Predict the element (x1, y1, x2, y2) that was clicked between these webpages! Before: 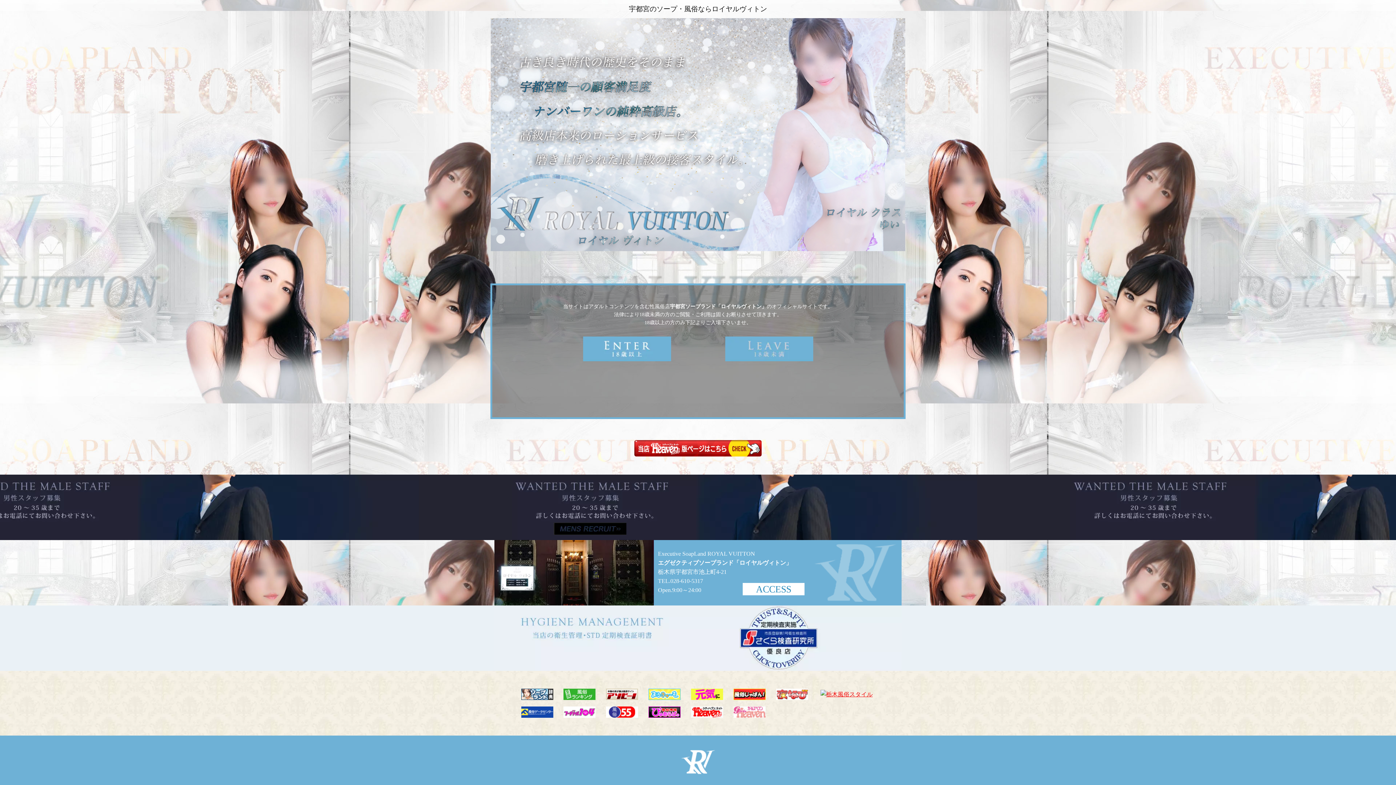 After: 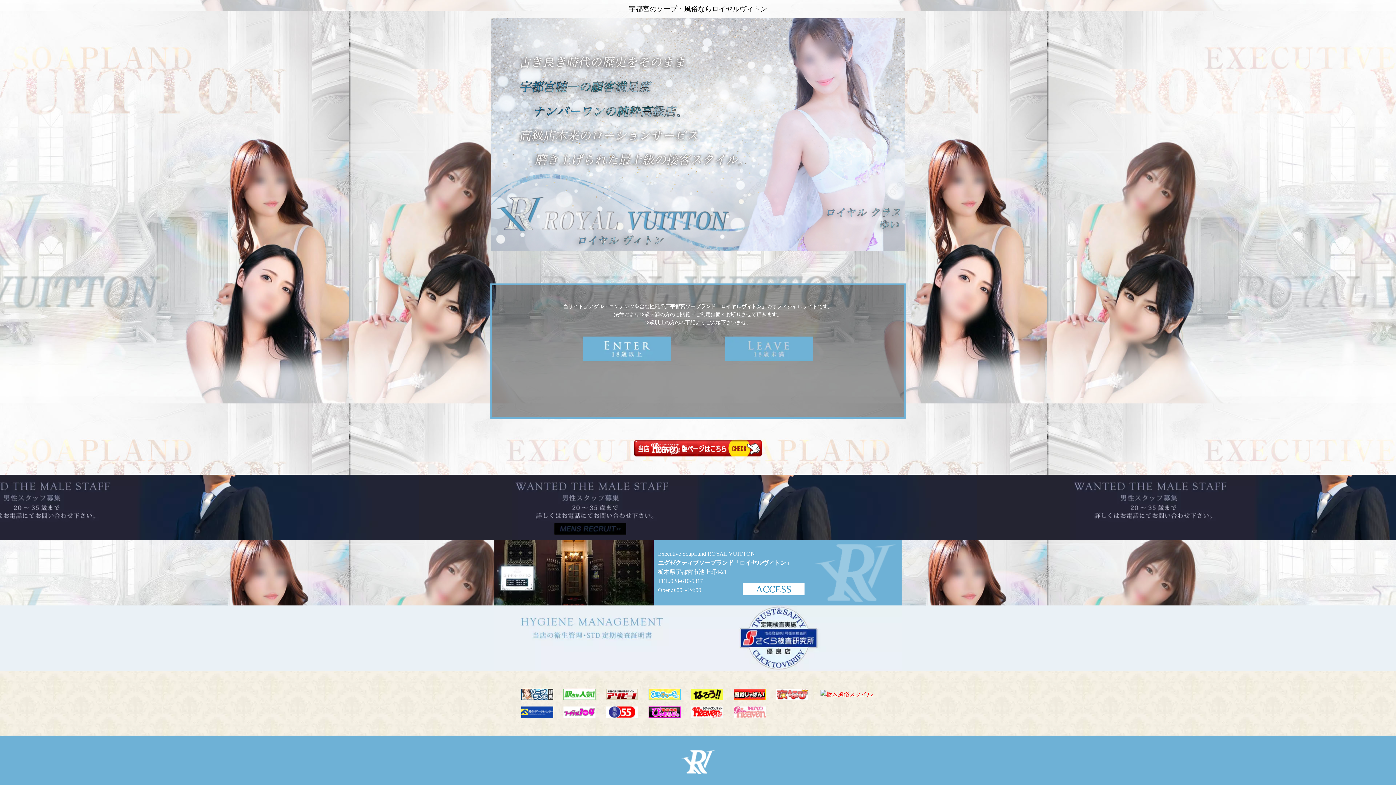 Action: bbox: (733, 695, 765, 701)